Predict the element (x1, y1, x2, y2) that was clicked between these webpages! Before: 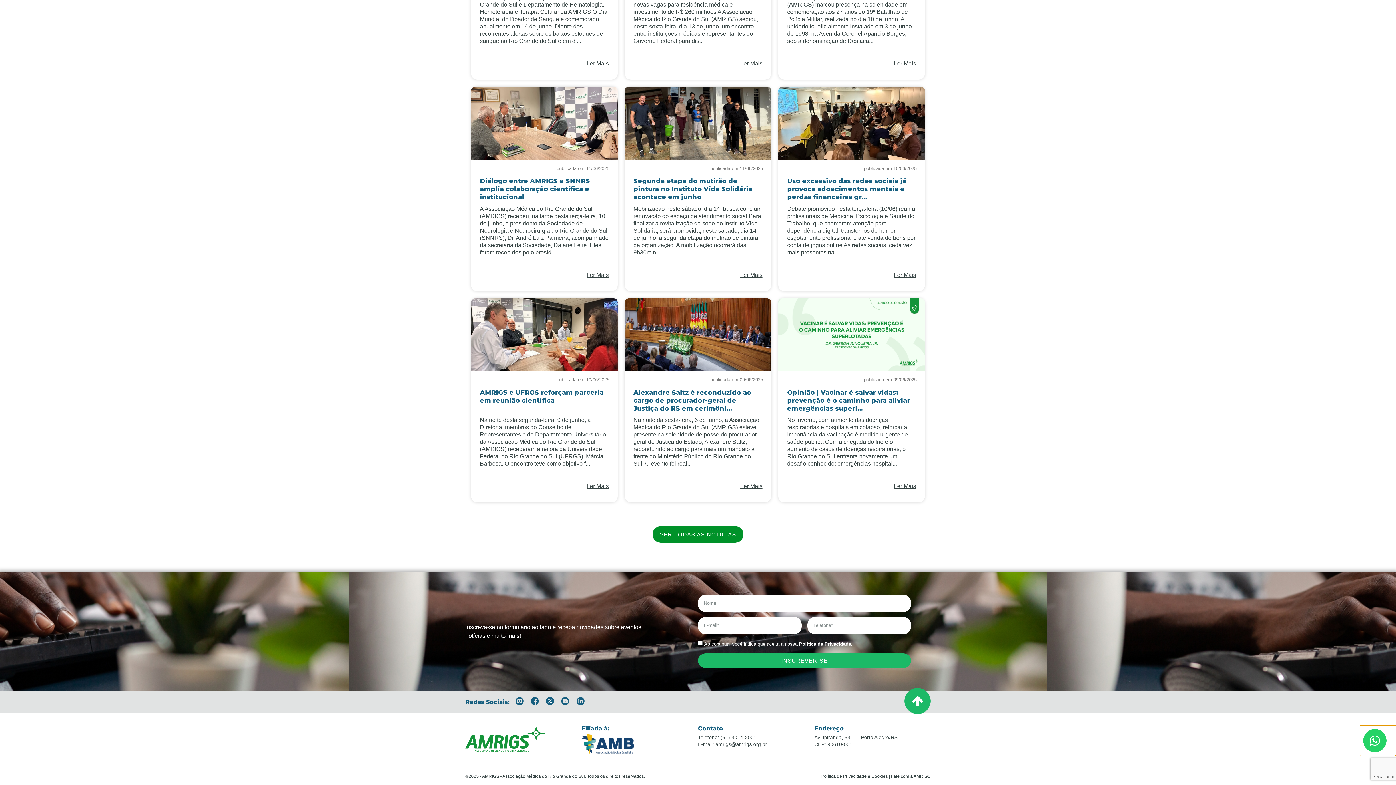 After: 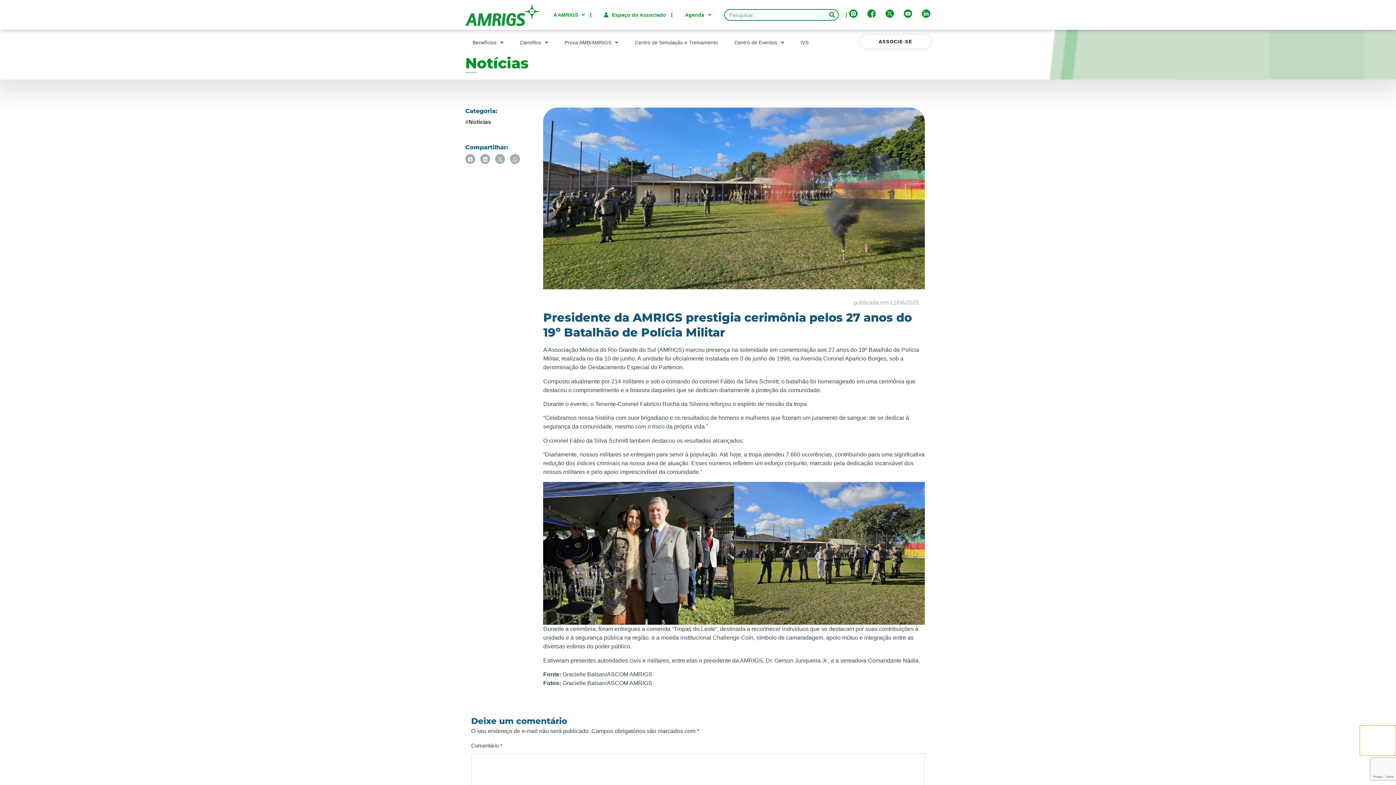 Action: bbox: (894, 59, 916, 68) label: Ler Mais